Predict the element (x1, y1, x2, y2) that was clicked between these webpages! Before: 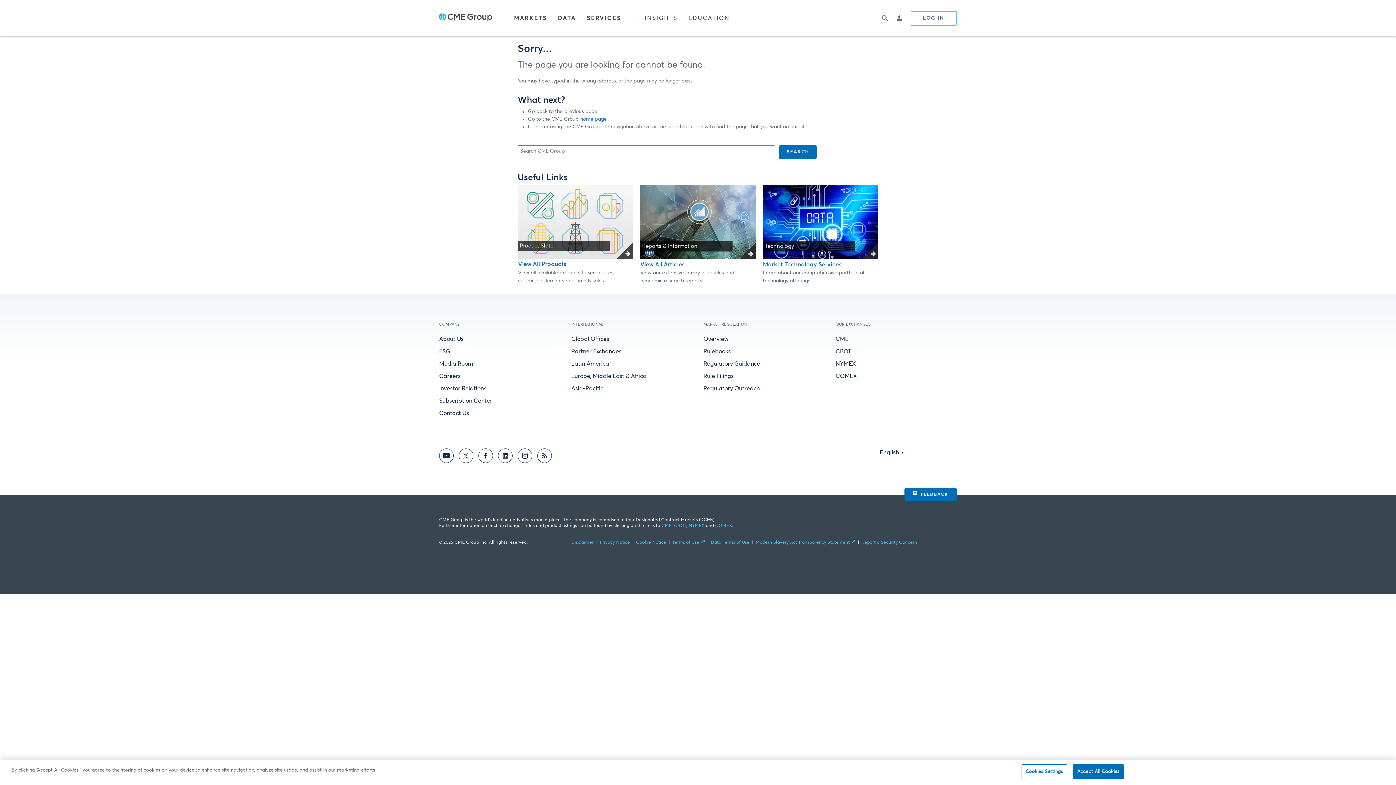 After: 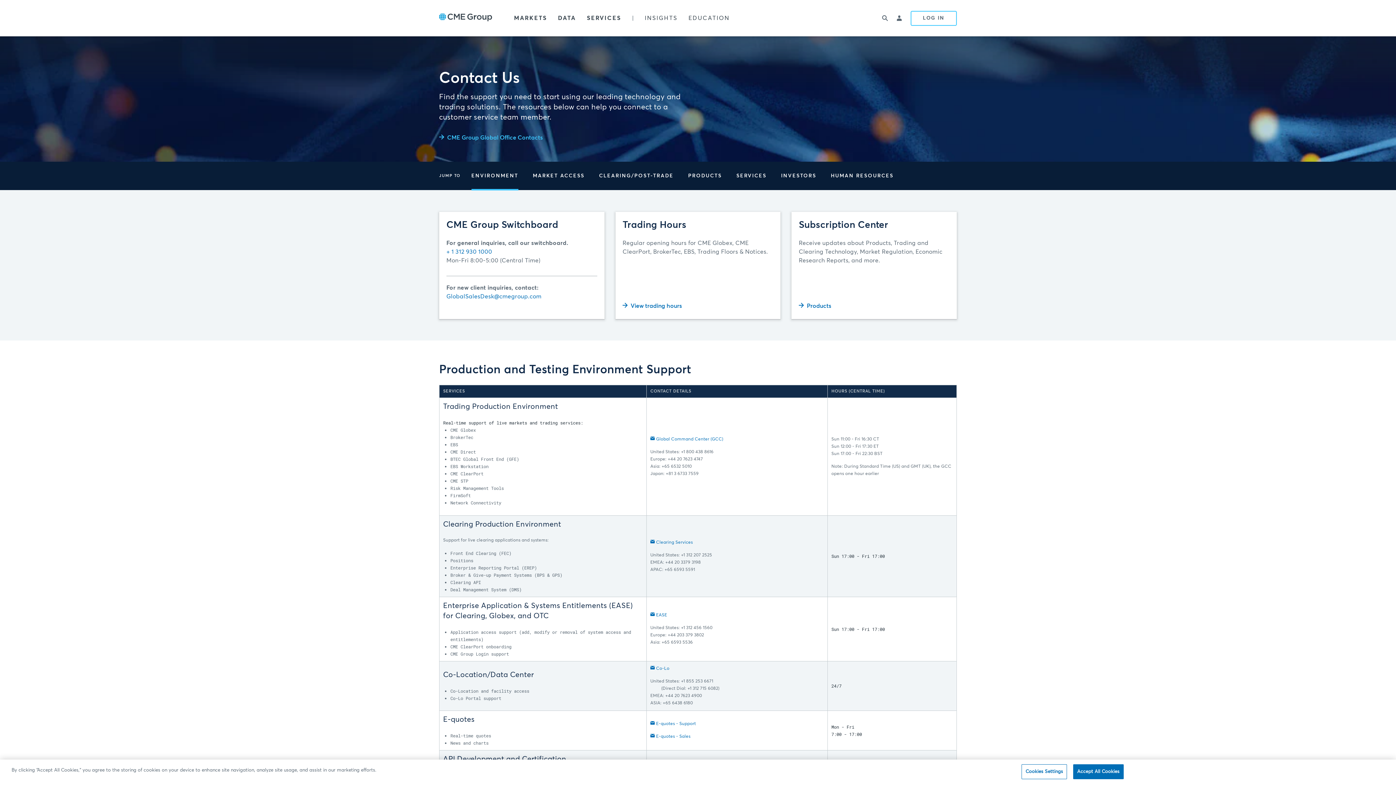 Action: label: Contact Us bbox: (439, 410, 469, 416)